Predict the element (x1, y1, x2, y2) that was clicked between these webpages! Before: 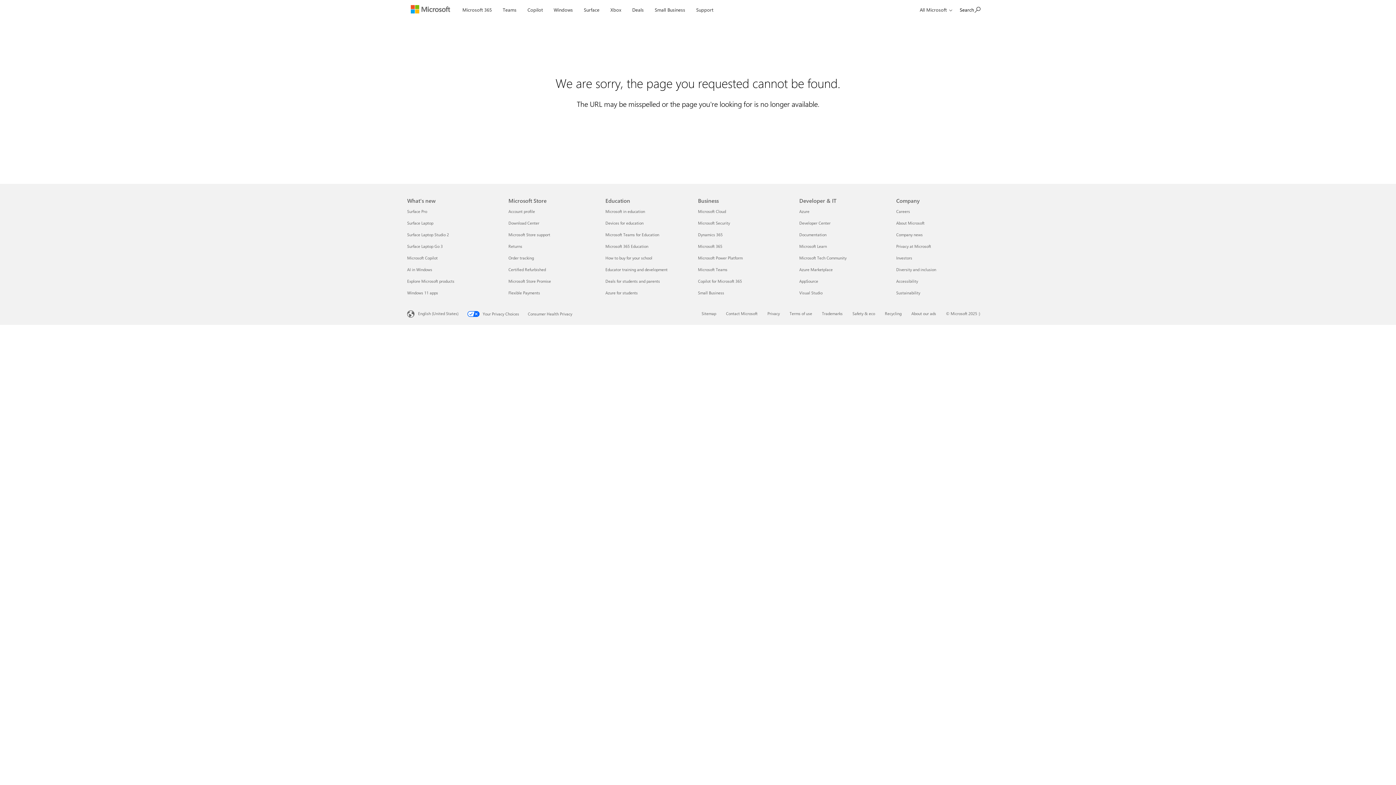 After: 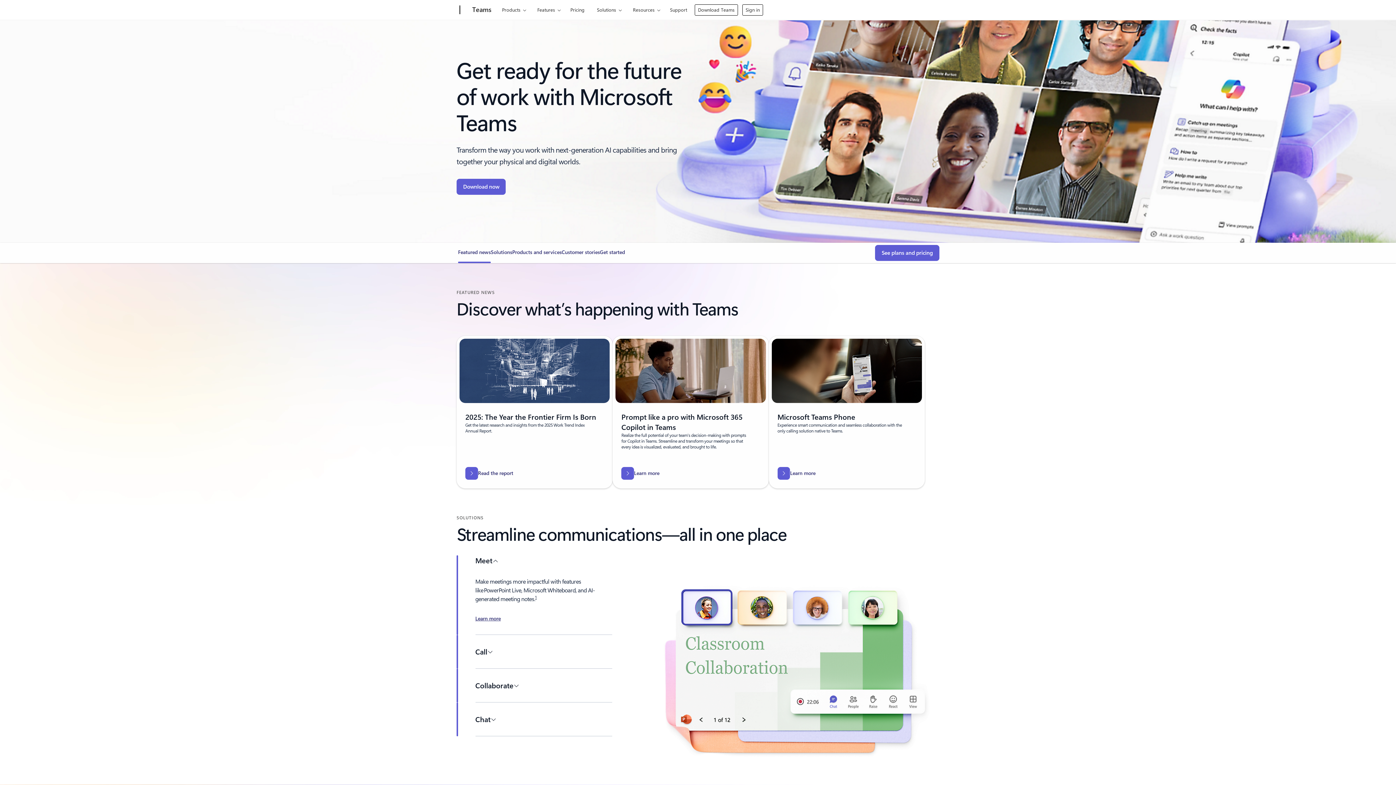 Action: label: Microsoft Teams Business bbox: (698, 266, 727, 272)